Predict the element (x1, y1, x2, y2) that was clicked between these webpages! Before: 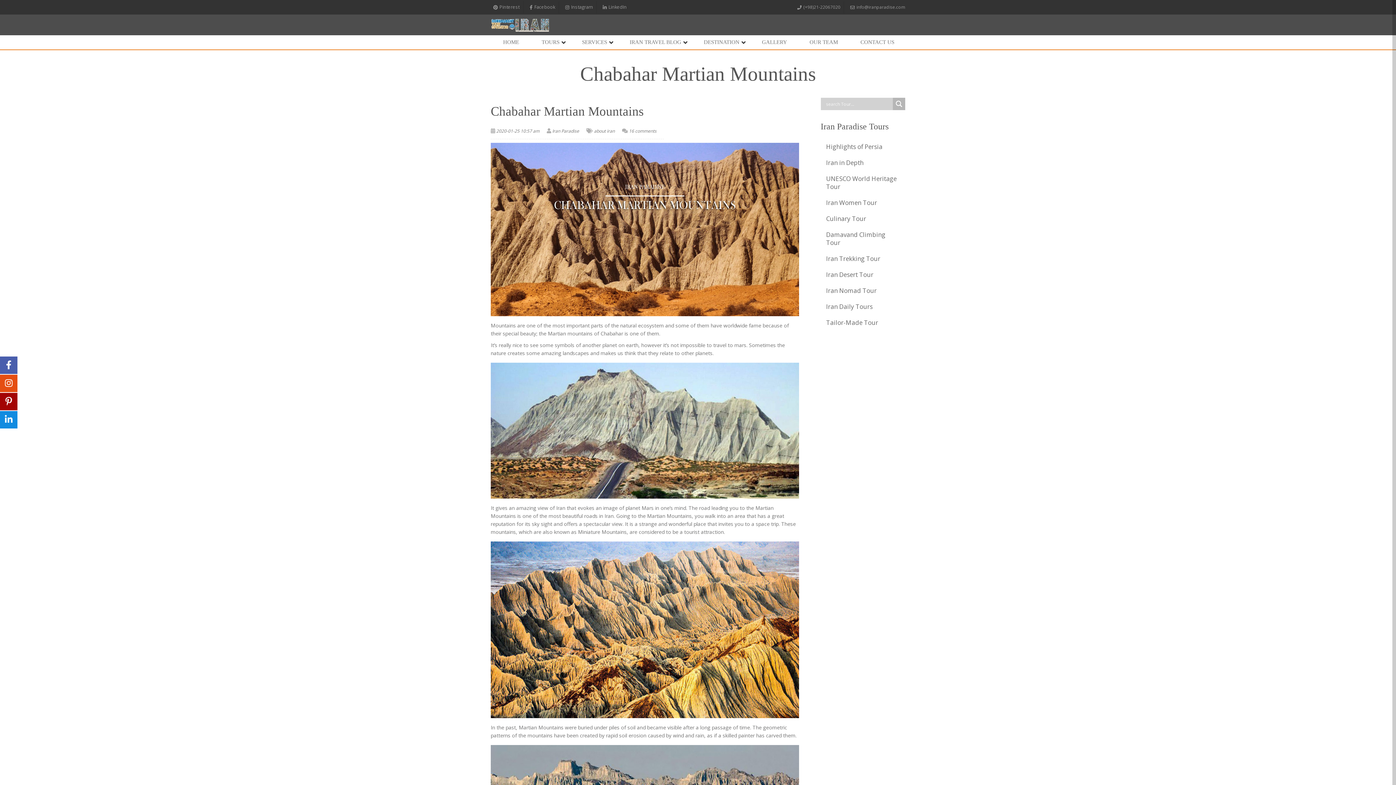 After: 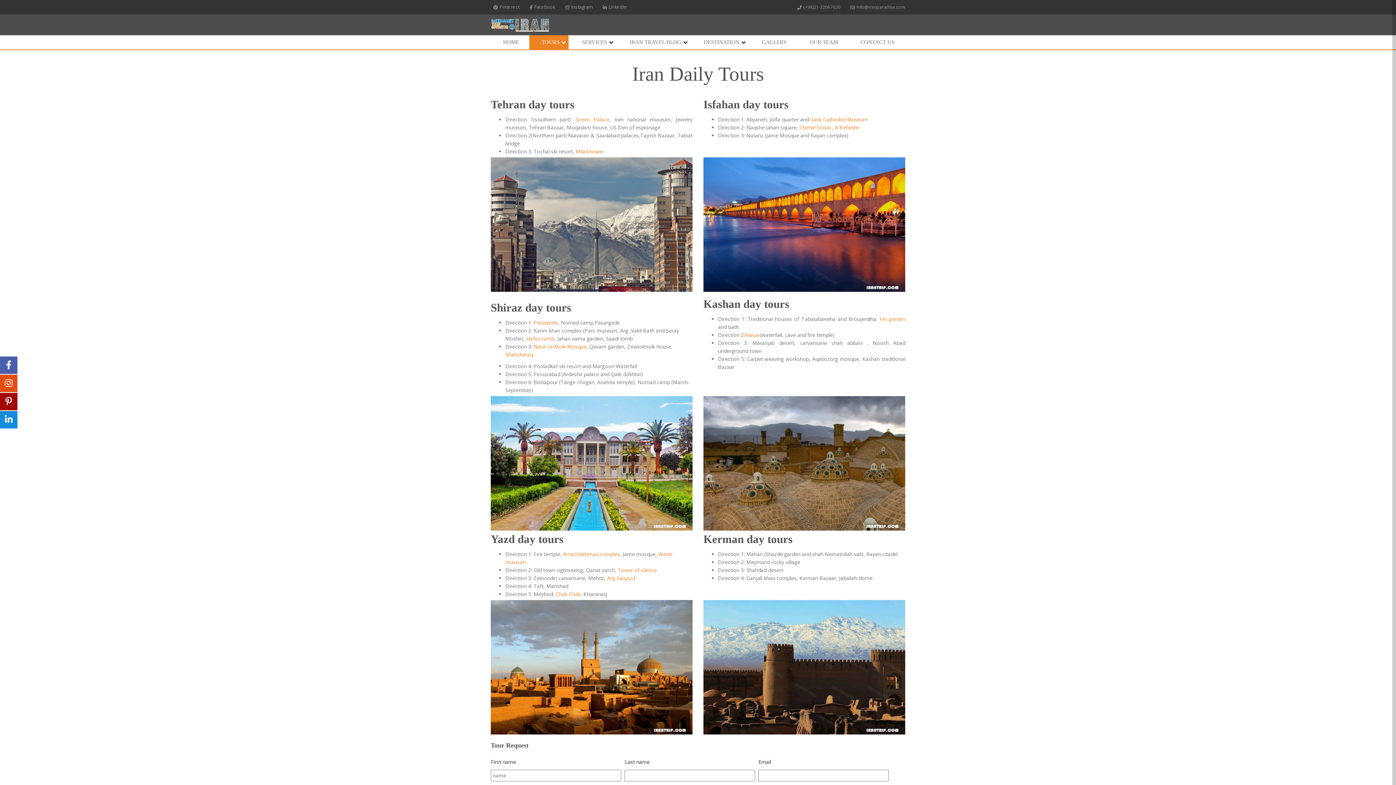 Action: bbox: (820, 299, 905, 314) label: Iran Daily Tours